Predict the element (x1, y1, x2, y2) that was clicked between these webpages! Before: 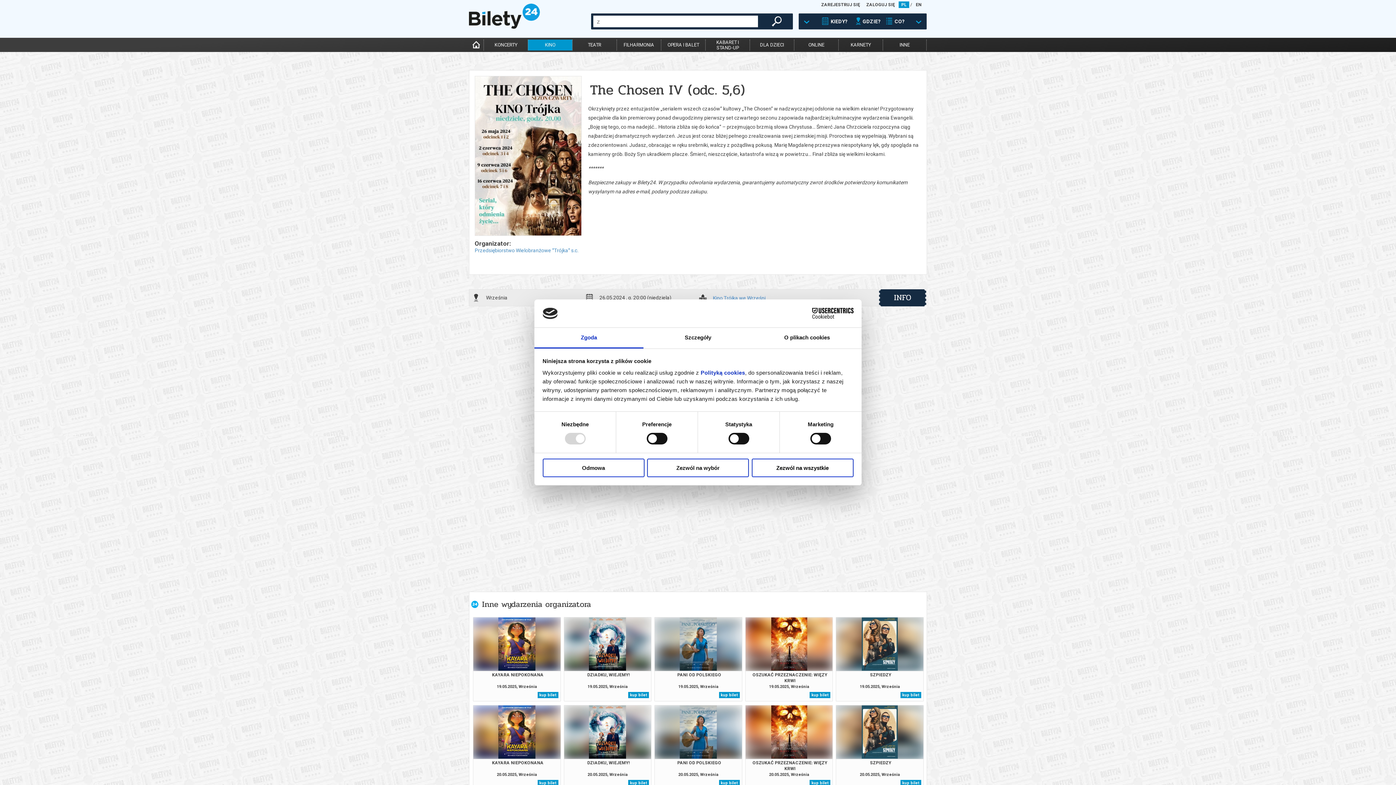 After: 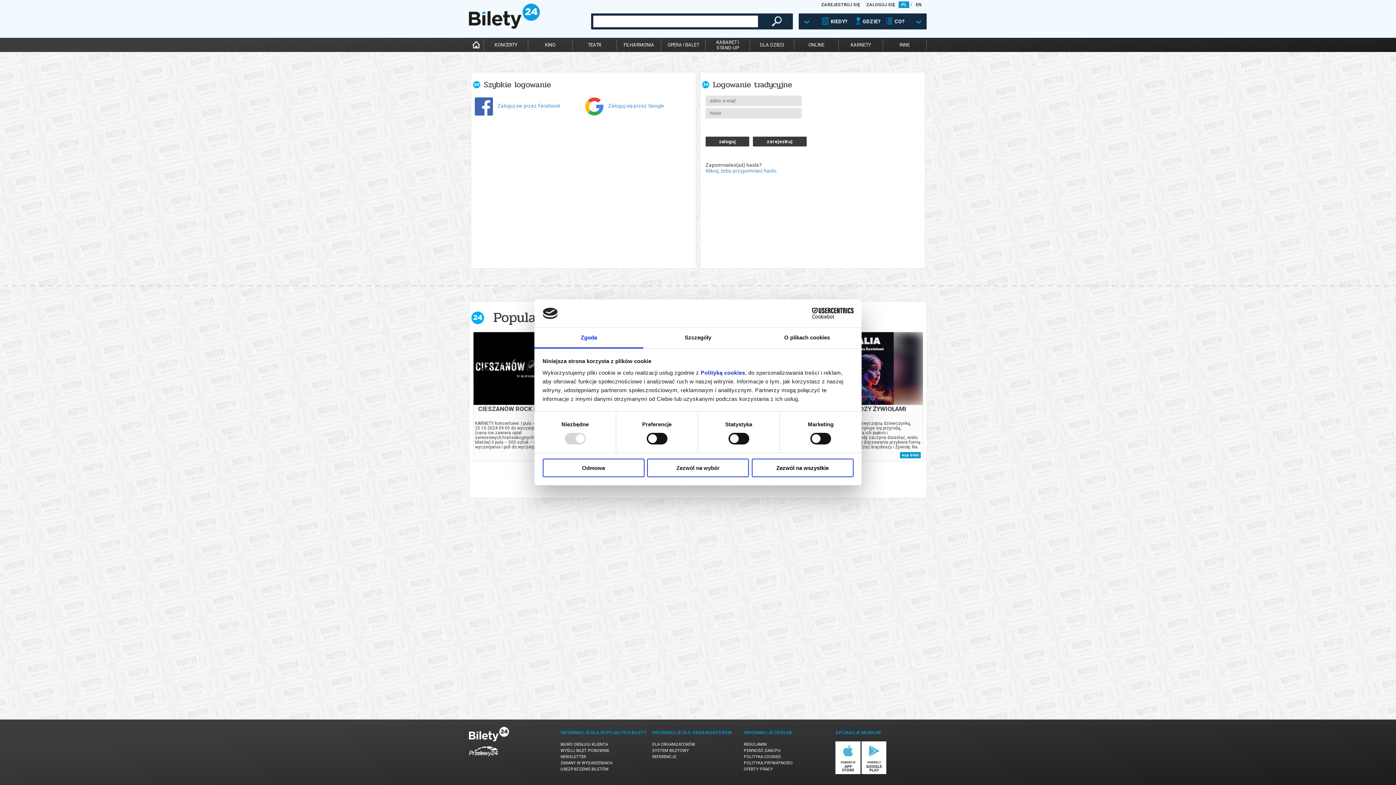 Action: label: ZALOGUJ SIĘ bbox: (864, 1, 897, 8)